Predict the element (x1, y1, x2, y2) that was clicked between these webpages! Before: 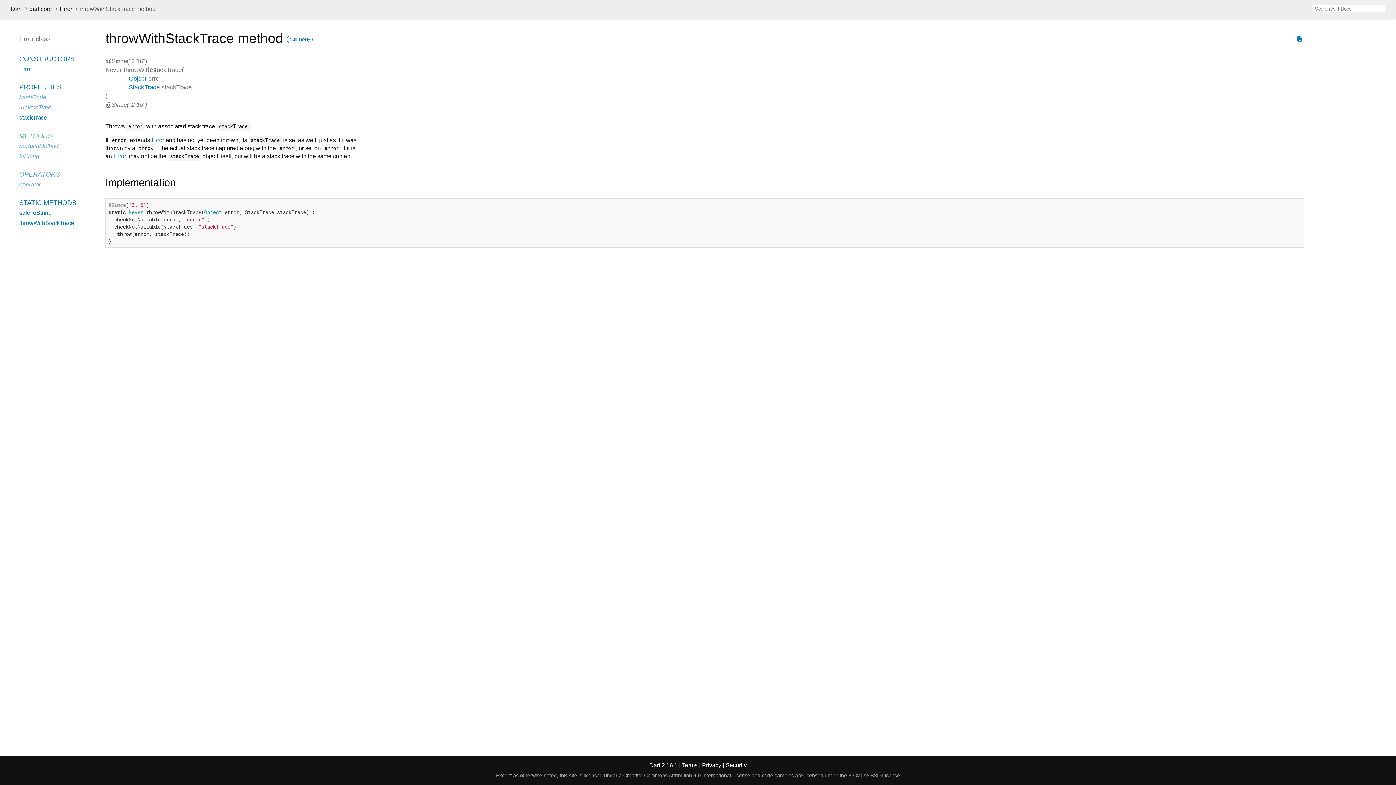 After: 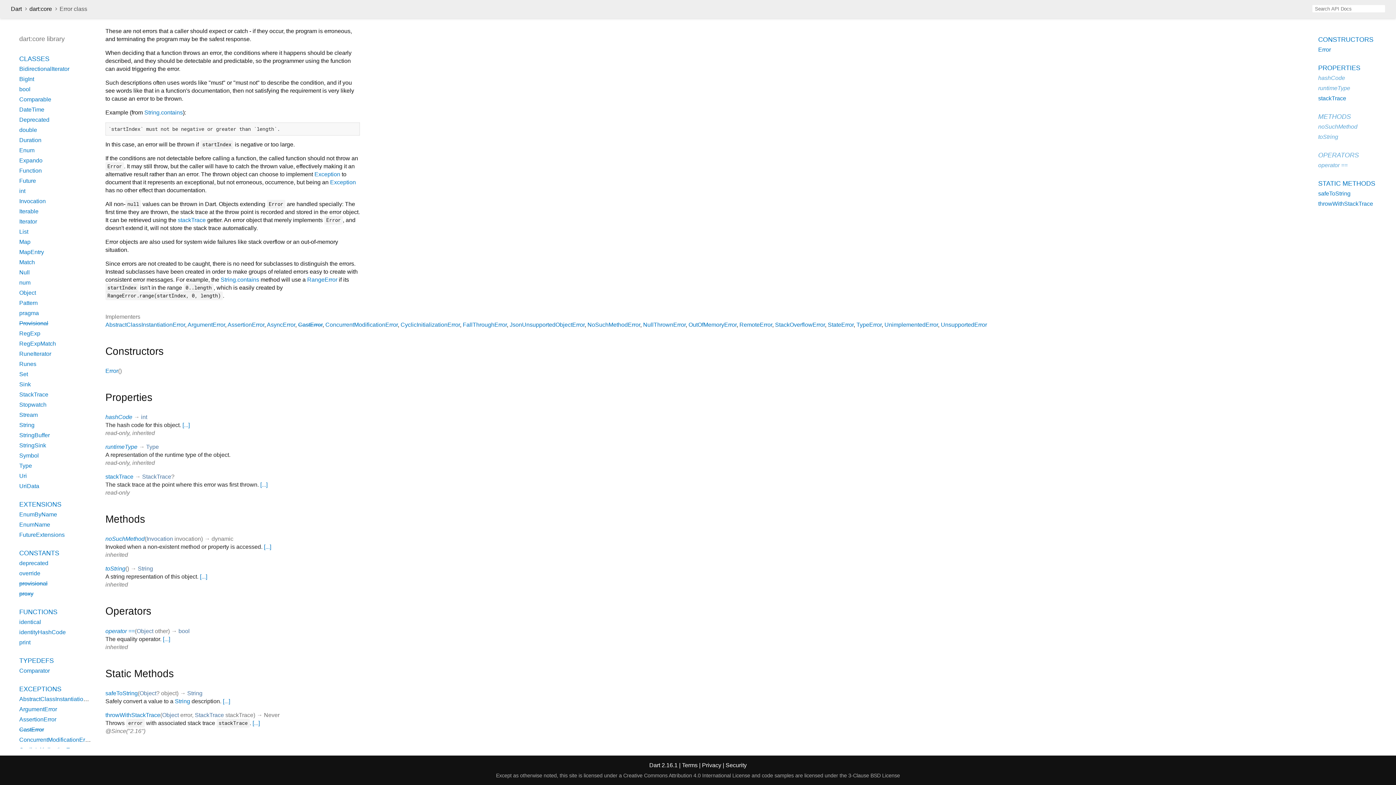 Action: bbox: (19, 199, 76, 206) label: STATIC METHODS